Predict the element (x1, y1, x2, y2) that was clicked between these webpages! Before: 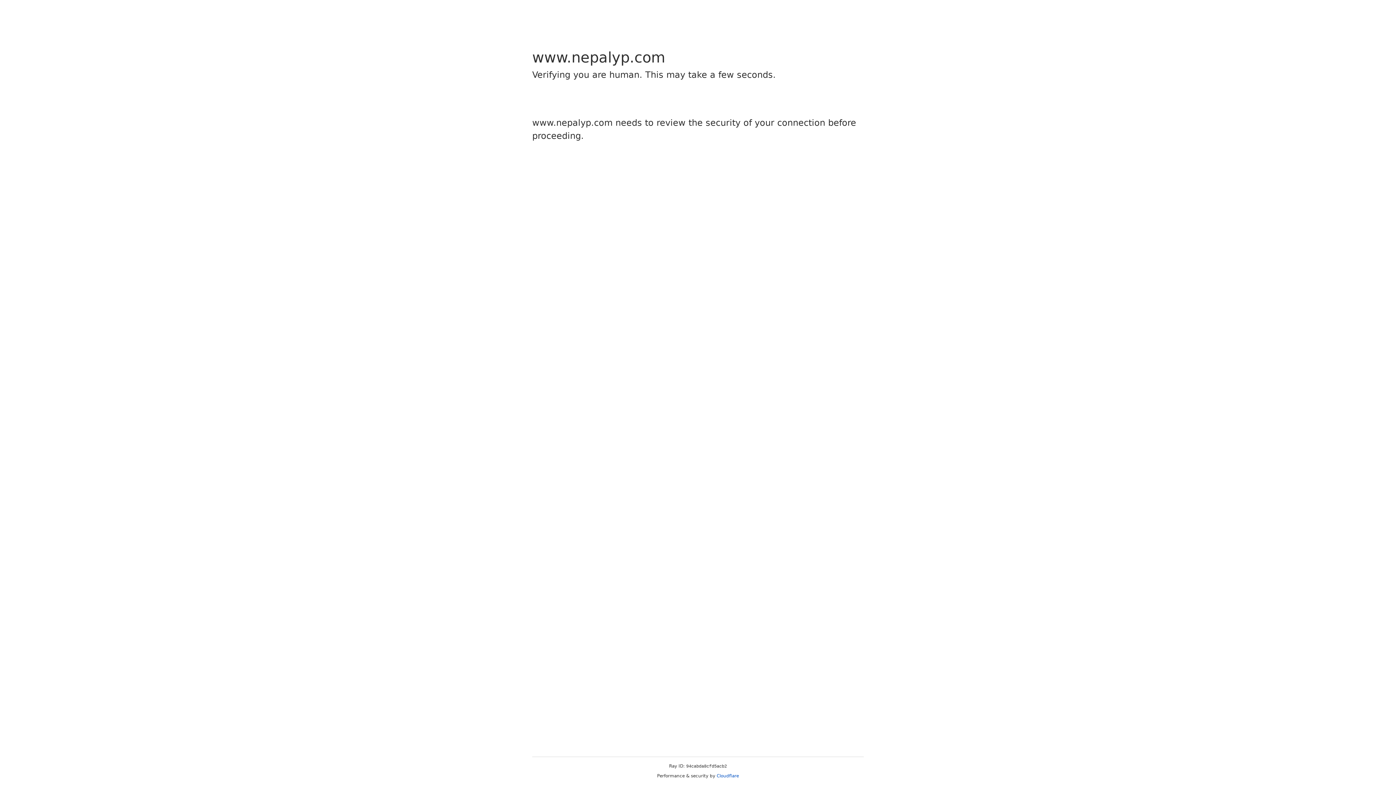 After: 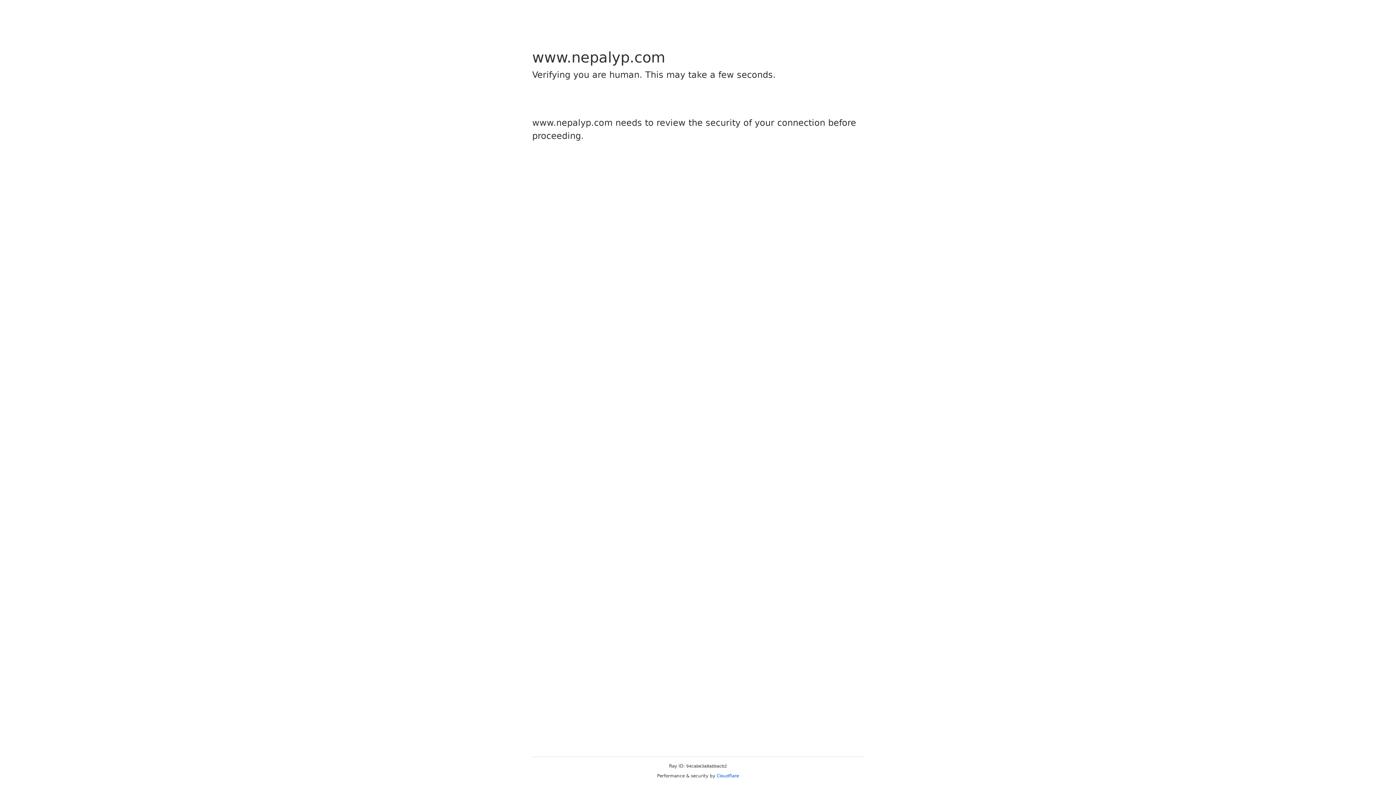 Action: label: Cloudflare bbox: (716, 773, 739, 778)